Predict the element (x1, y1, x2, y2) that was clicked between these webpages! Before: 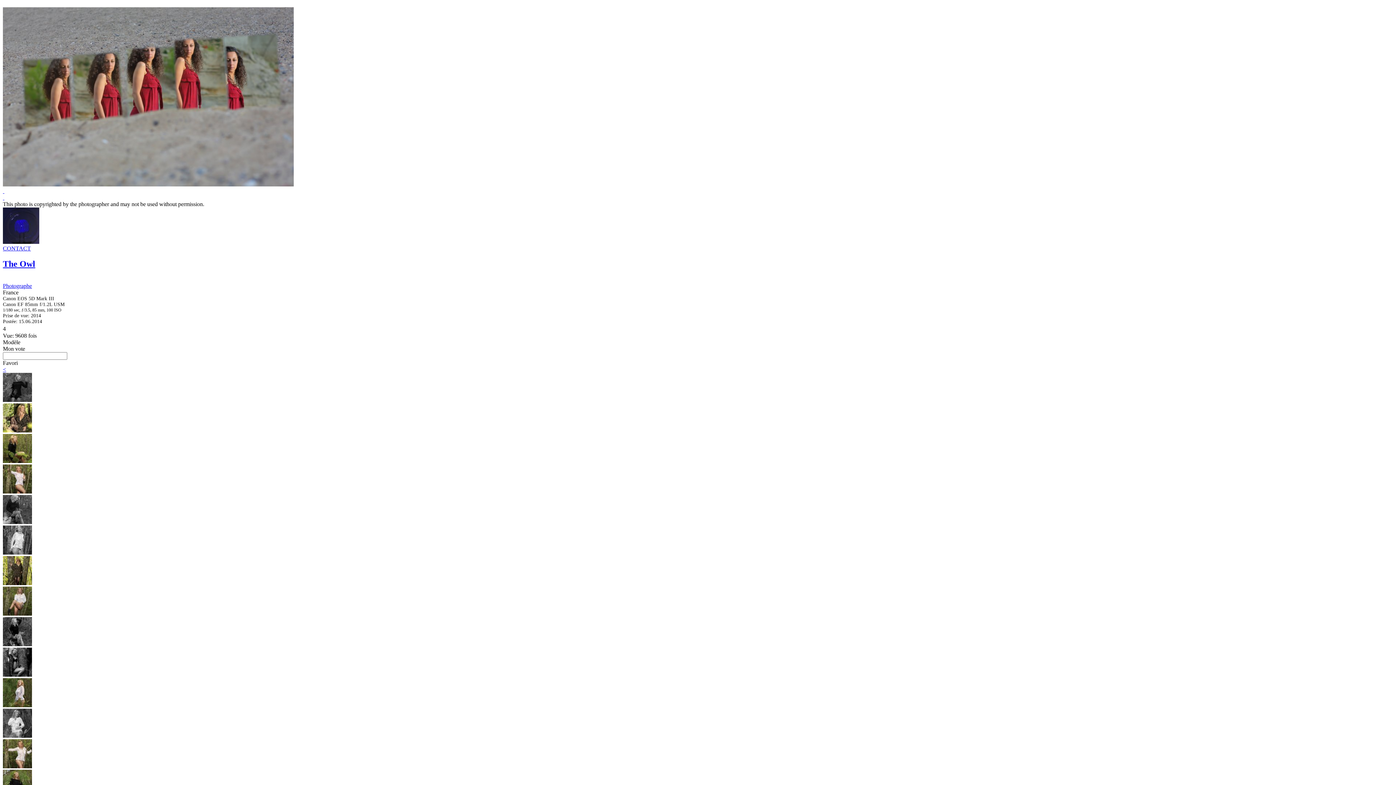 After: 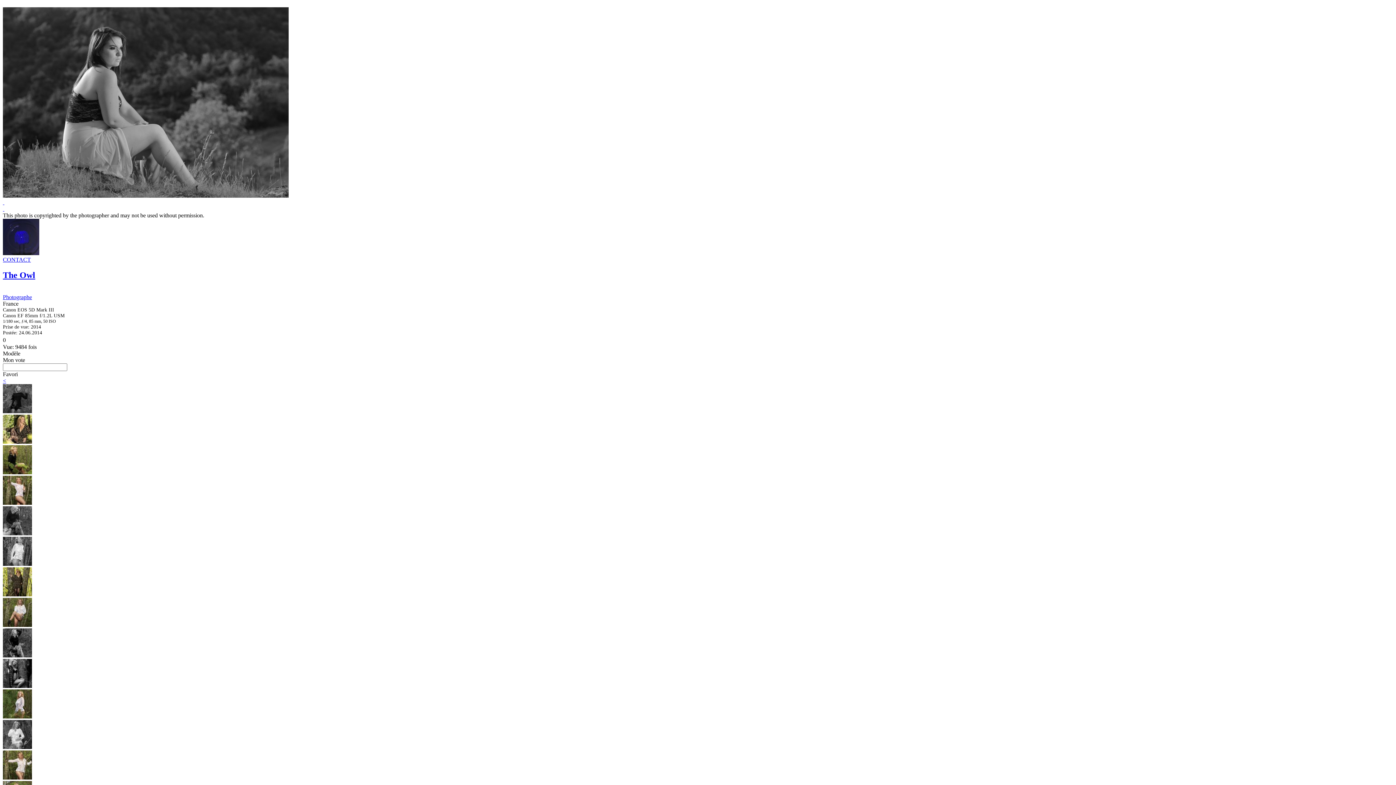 Action: label: < bbox: (2, 366, 6, 372)